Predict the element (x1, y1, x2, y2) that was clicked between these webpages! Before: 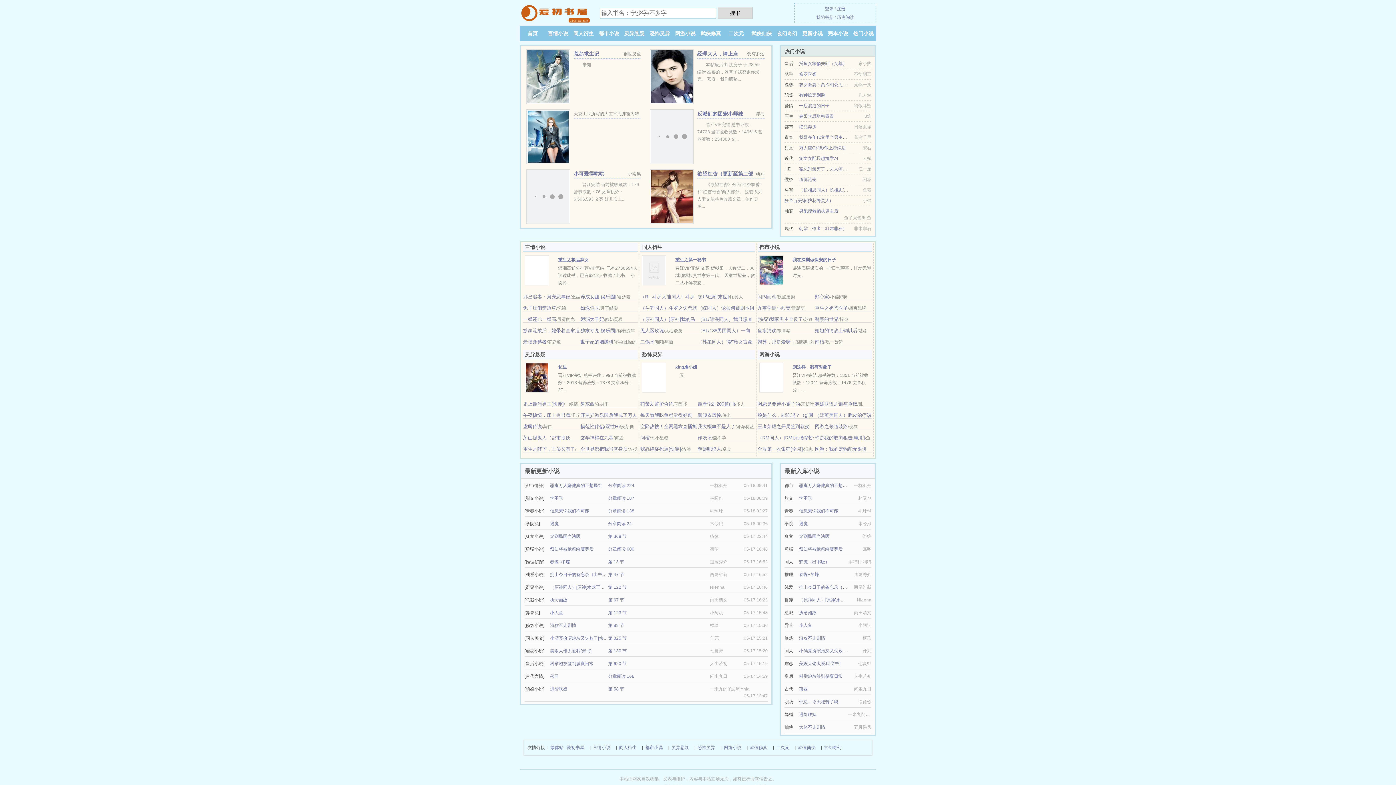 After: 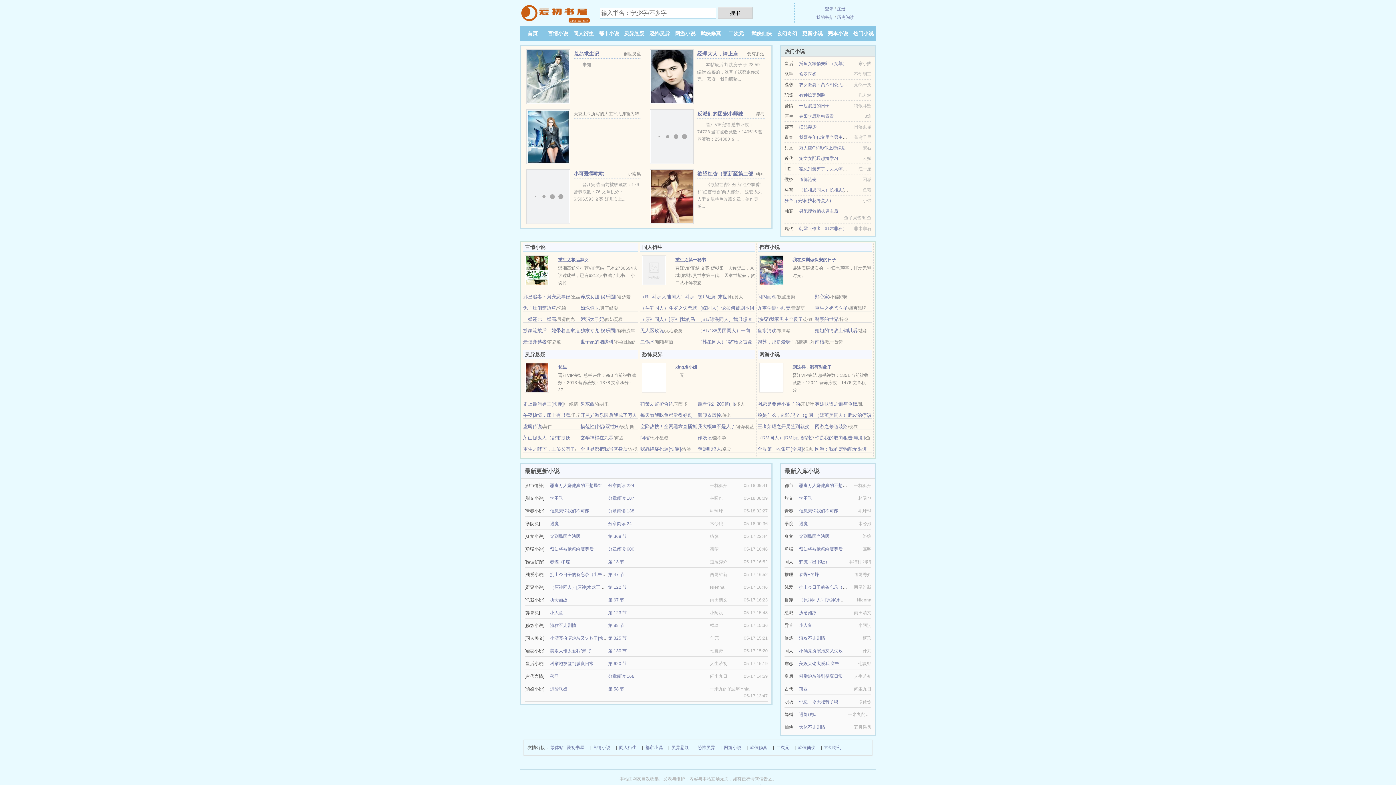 Action: label: 秦阳李思琪韩青青 bbox: (799, 113, 834, 118)